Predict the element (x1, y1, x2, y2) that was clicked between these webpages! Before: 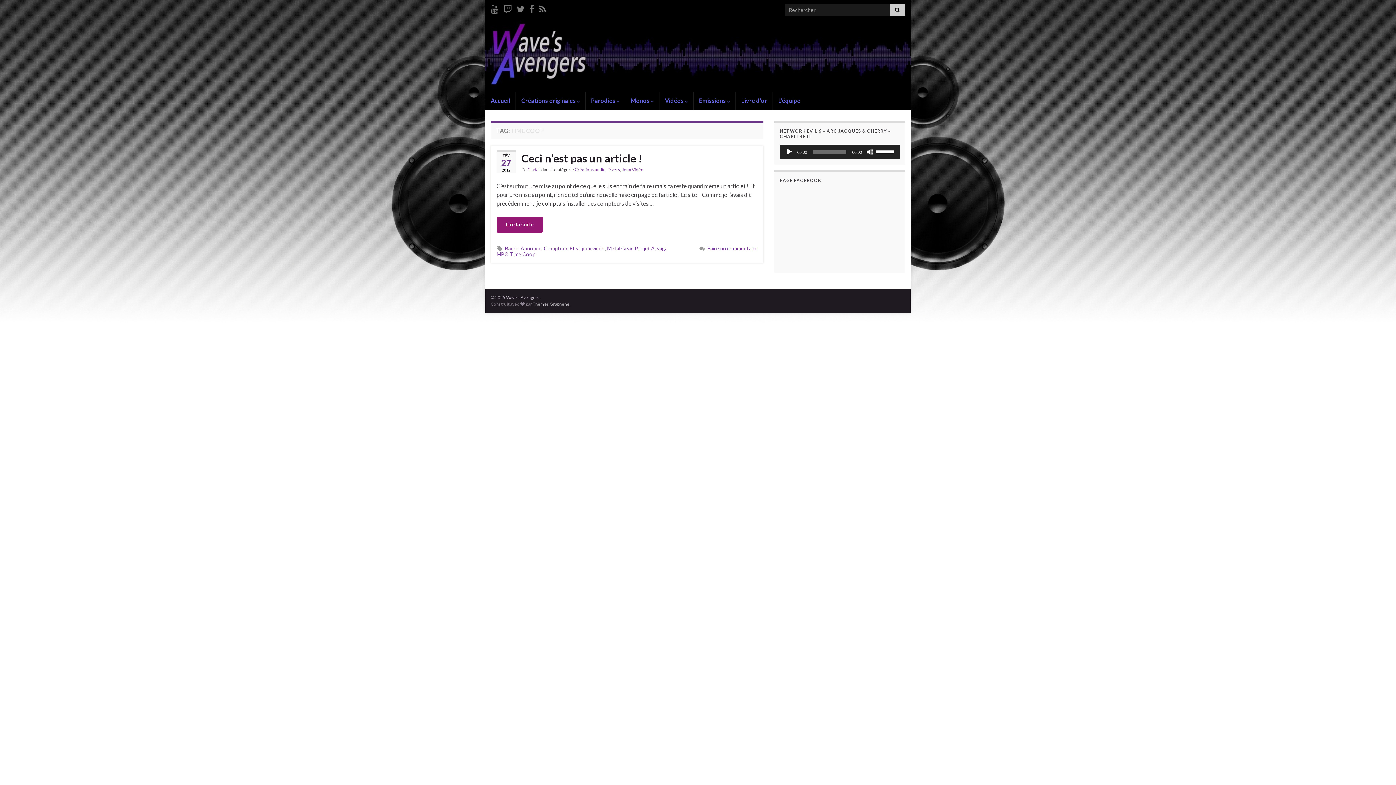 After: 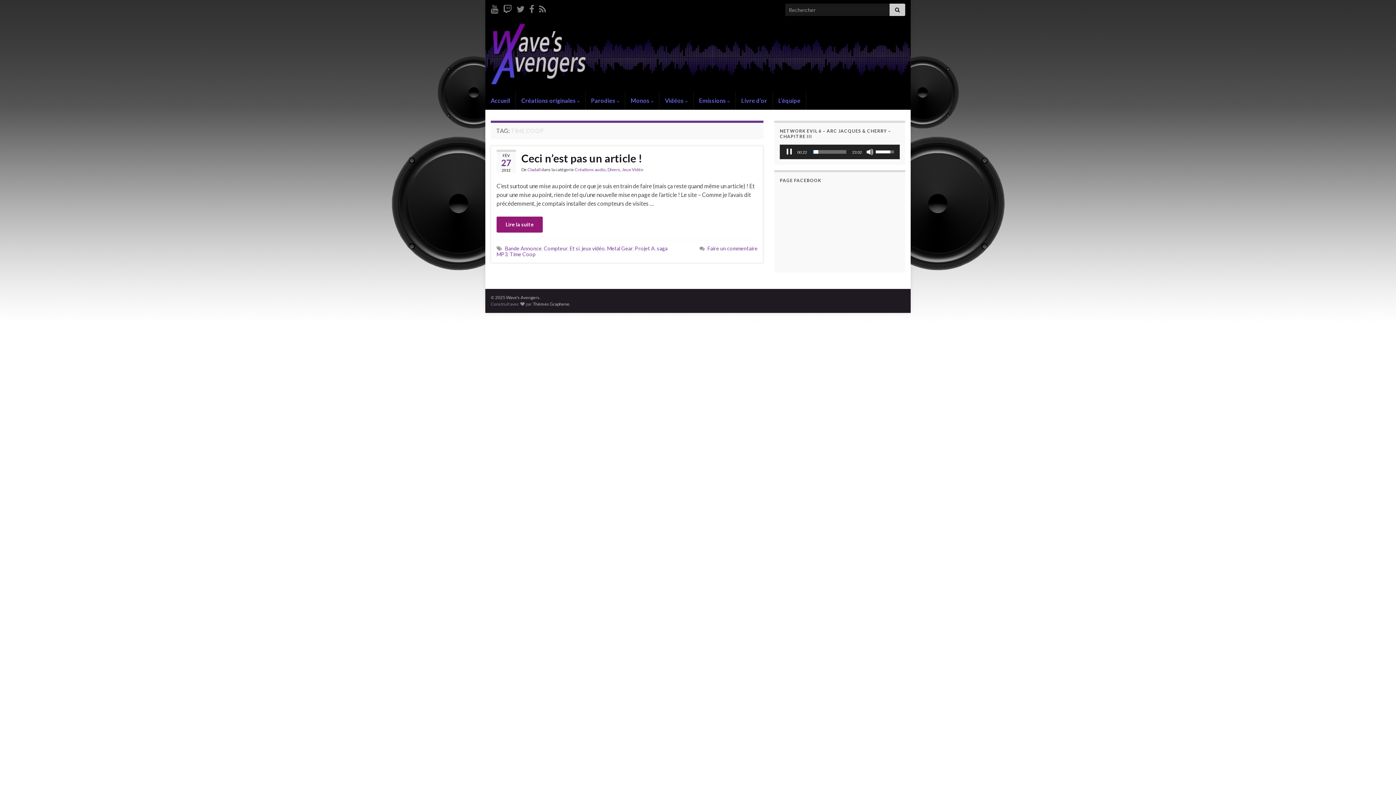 Action: bbox: (785, 148, 793, 155) label: Lecture